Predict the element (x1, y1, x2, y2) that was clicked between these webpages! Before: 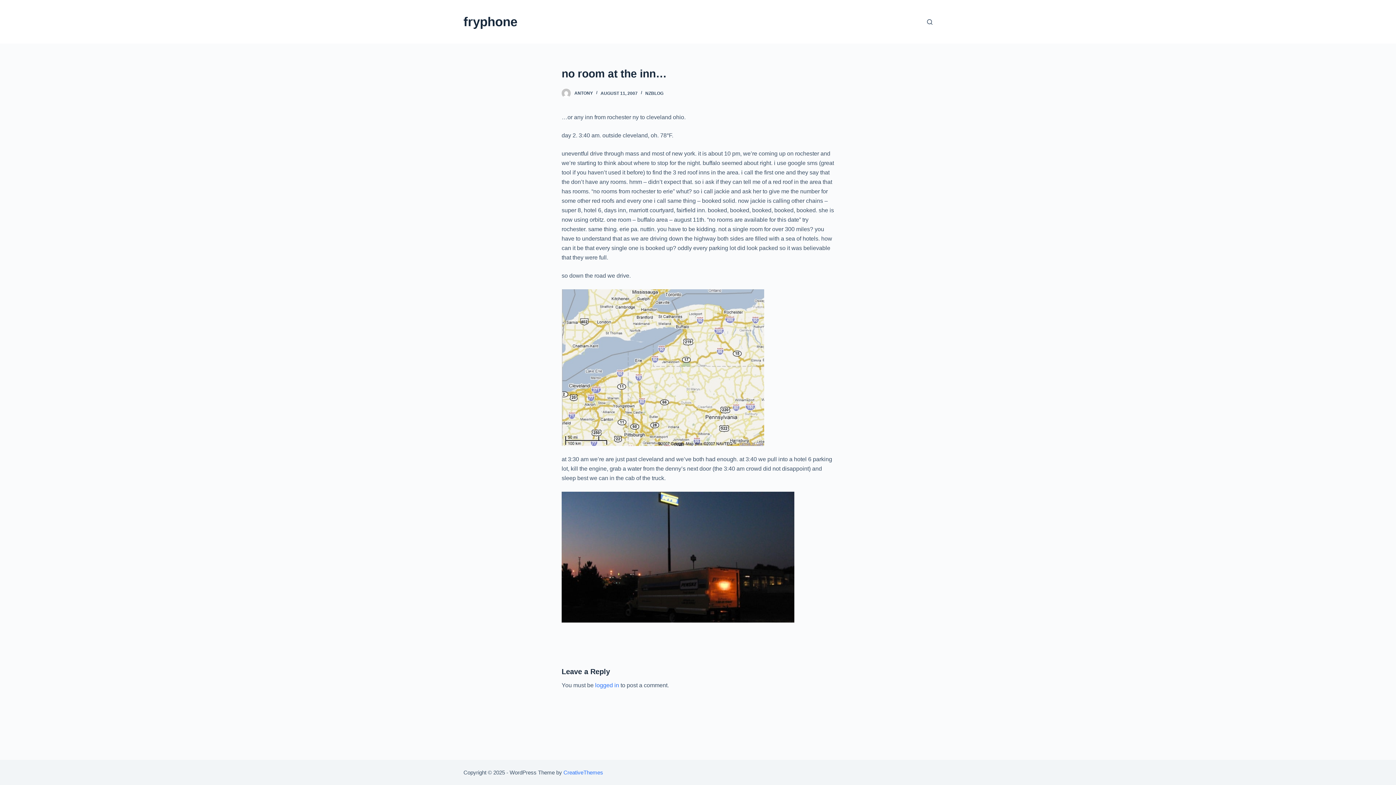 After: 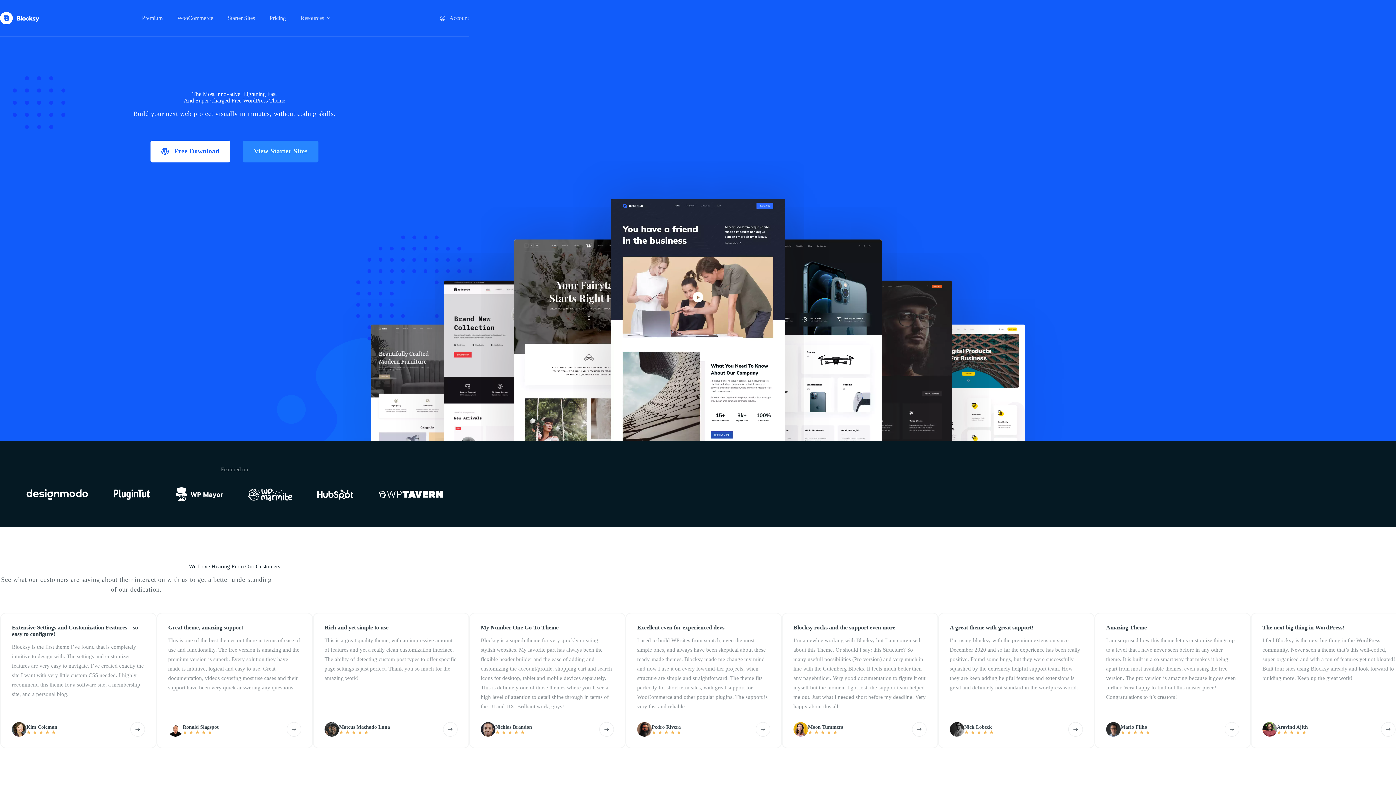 Action: label: CreativeThemes bbox: (563, 769, 603, 776)